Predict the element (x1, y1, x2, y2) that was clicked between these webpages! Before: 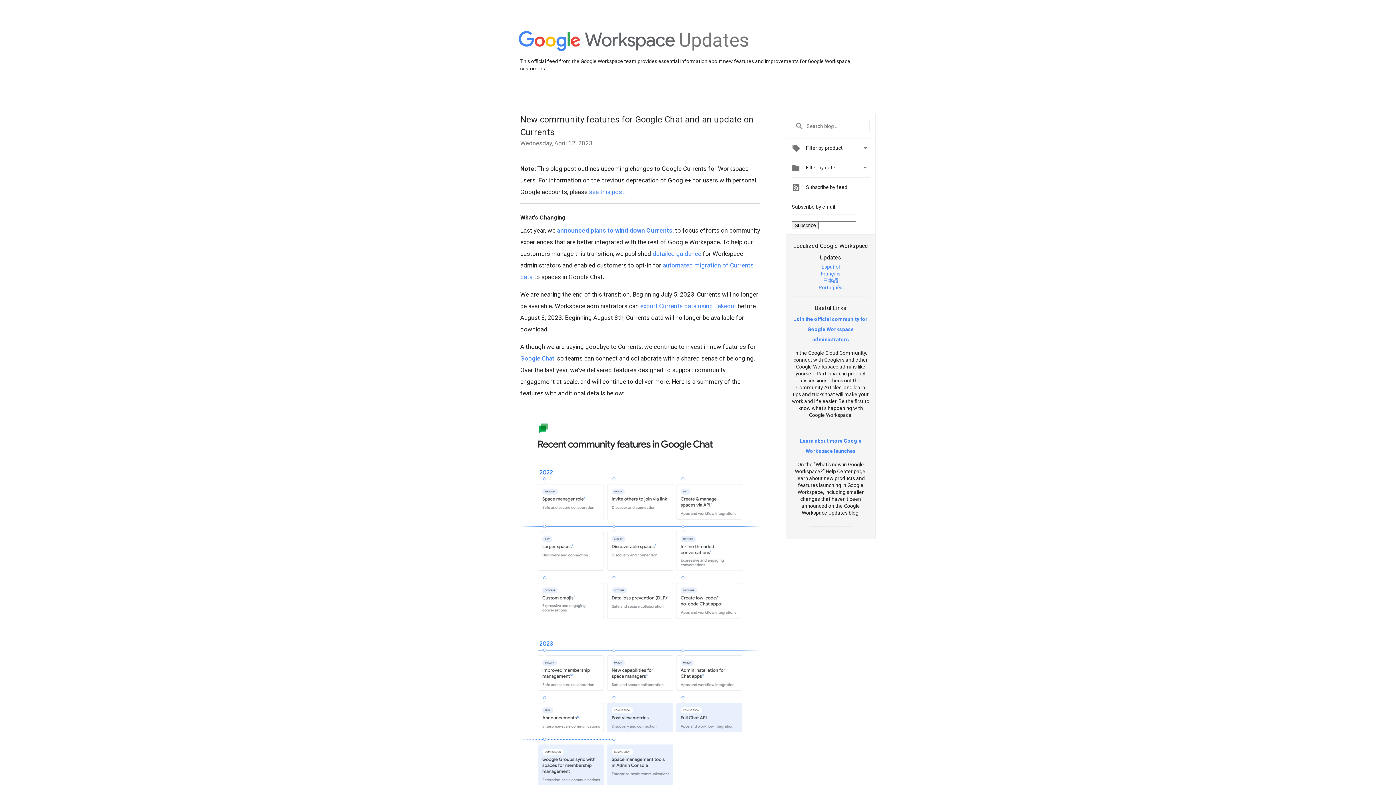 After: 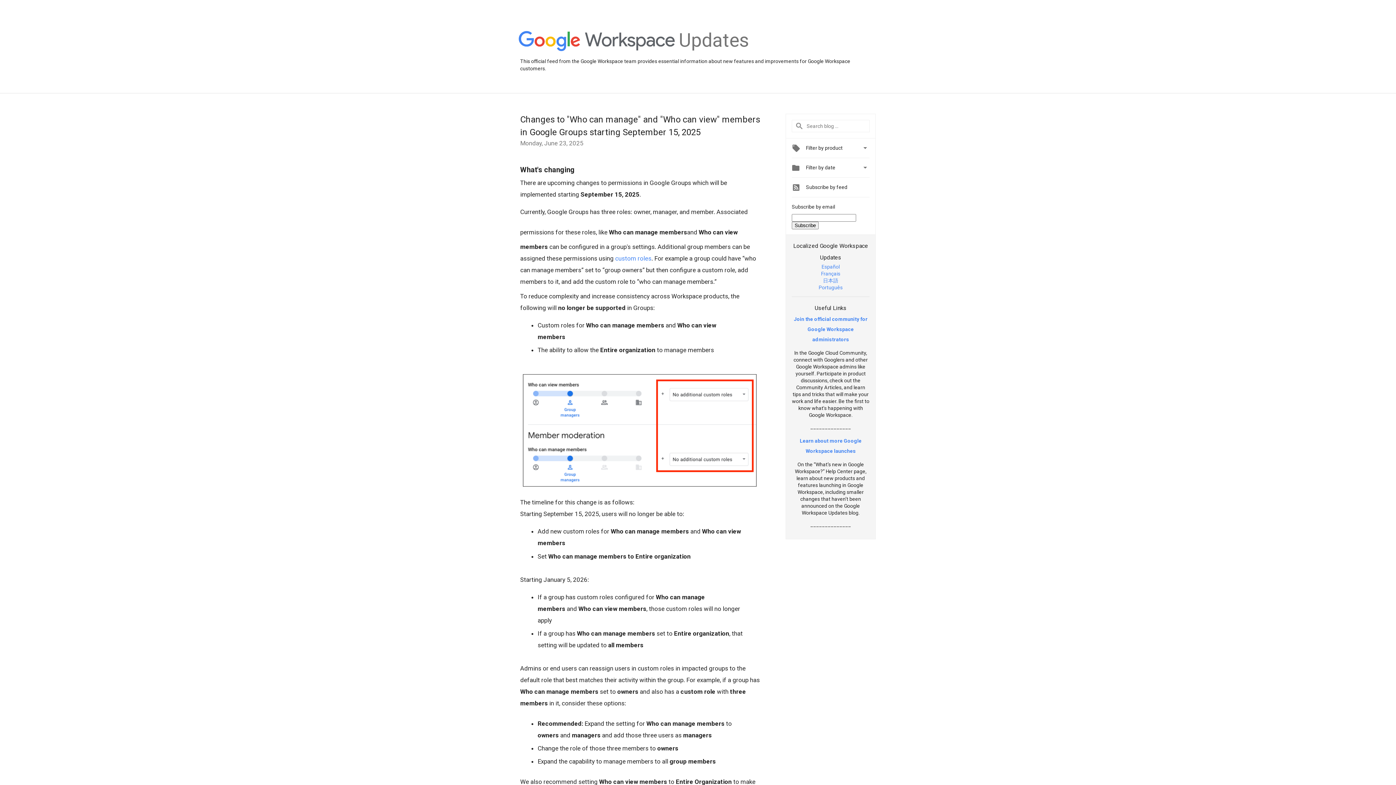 Action: label: Updates bbox: (679, 48, 749, 54)